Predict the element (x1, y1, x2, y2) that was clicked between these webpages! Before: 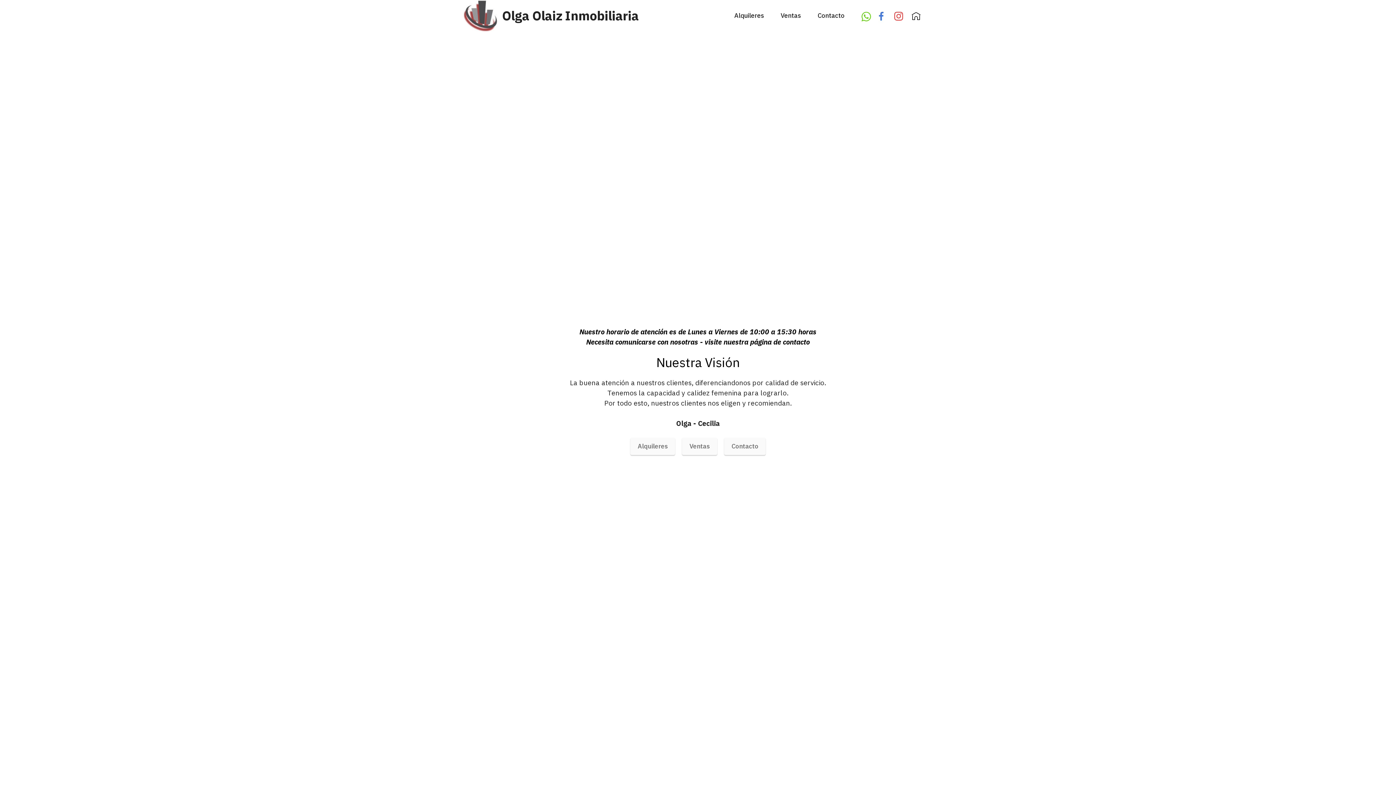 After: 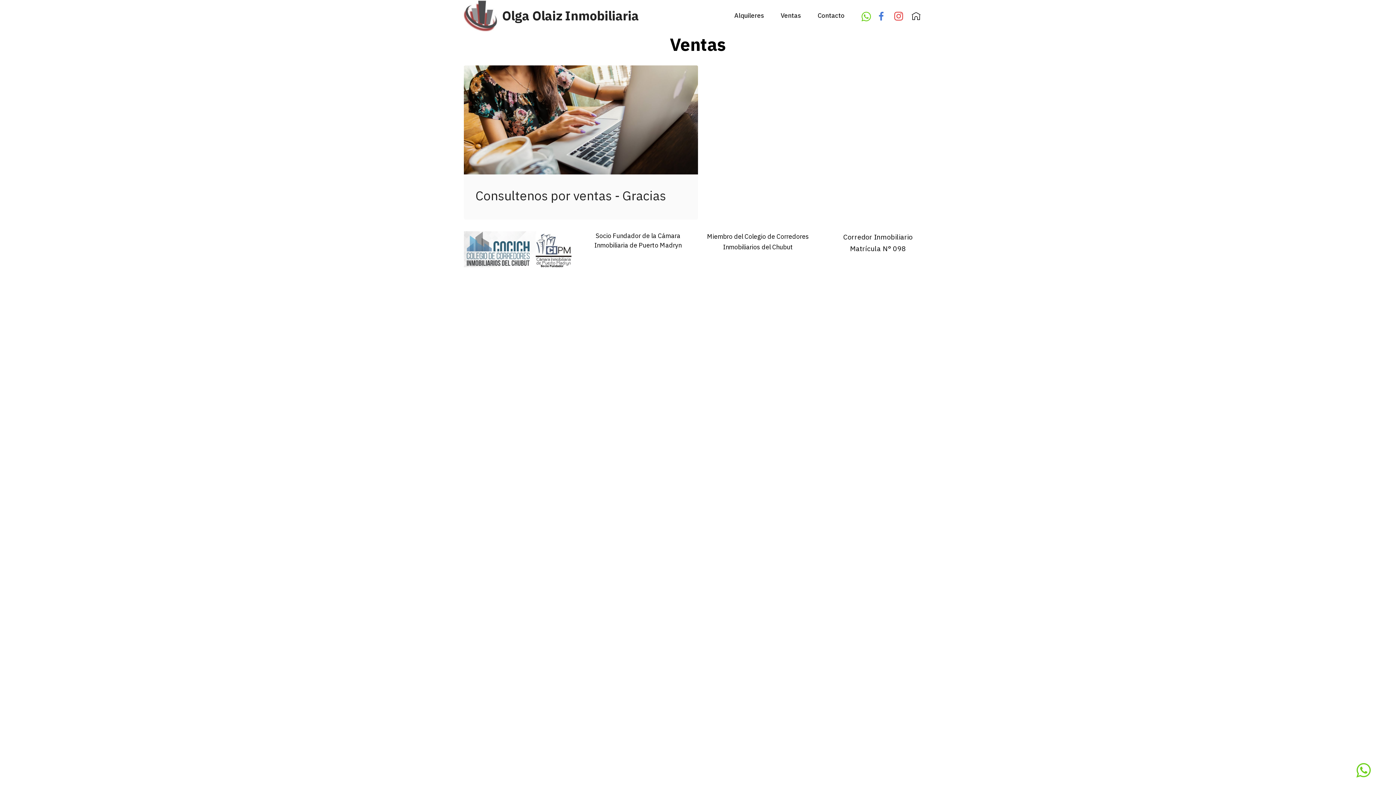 Action: label: Ventas bbox: (778, 10, 803, 20)